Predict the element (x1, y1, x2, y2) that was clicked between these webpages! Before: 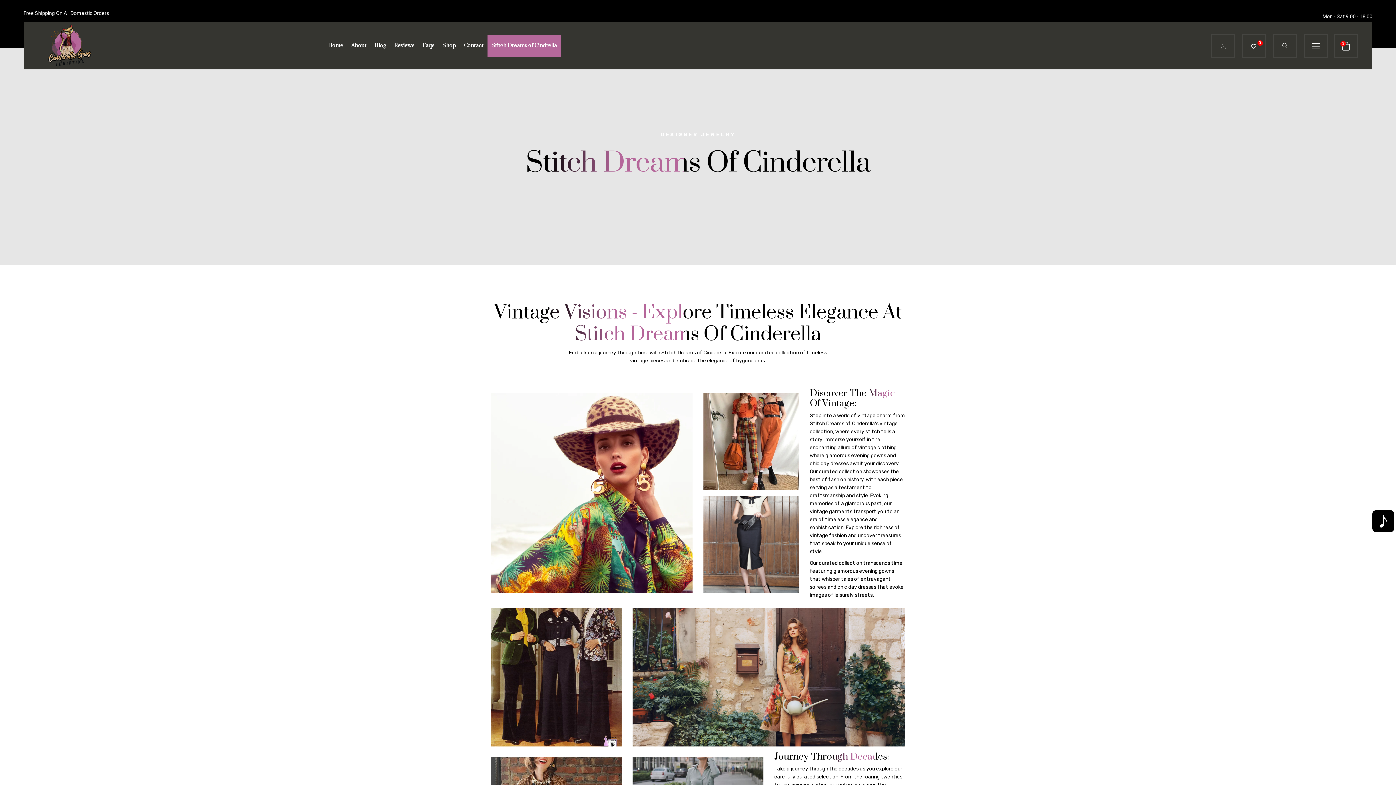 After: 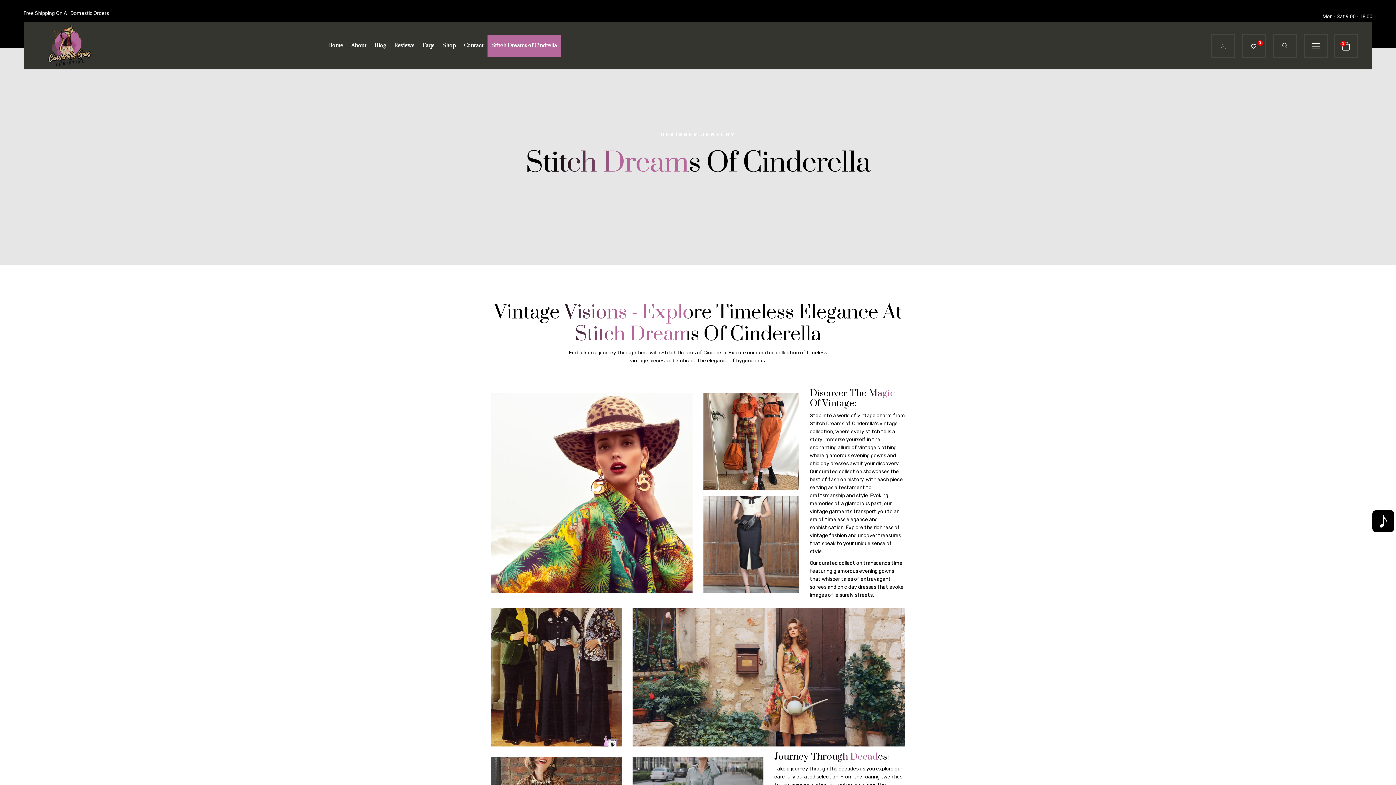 Action: label: SUBSCRIBE bbox: (607, 405, 789, 428)